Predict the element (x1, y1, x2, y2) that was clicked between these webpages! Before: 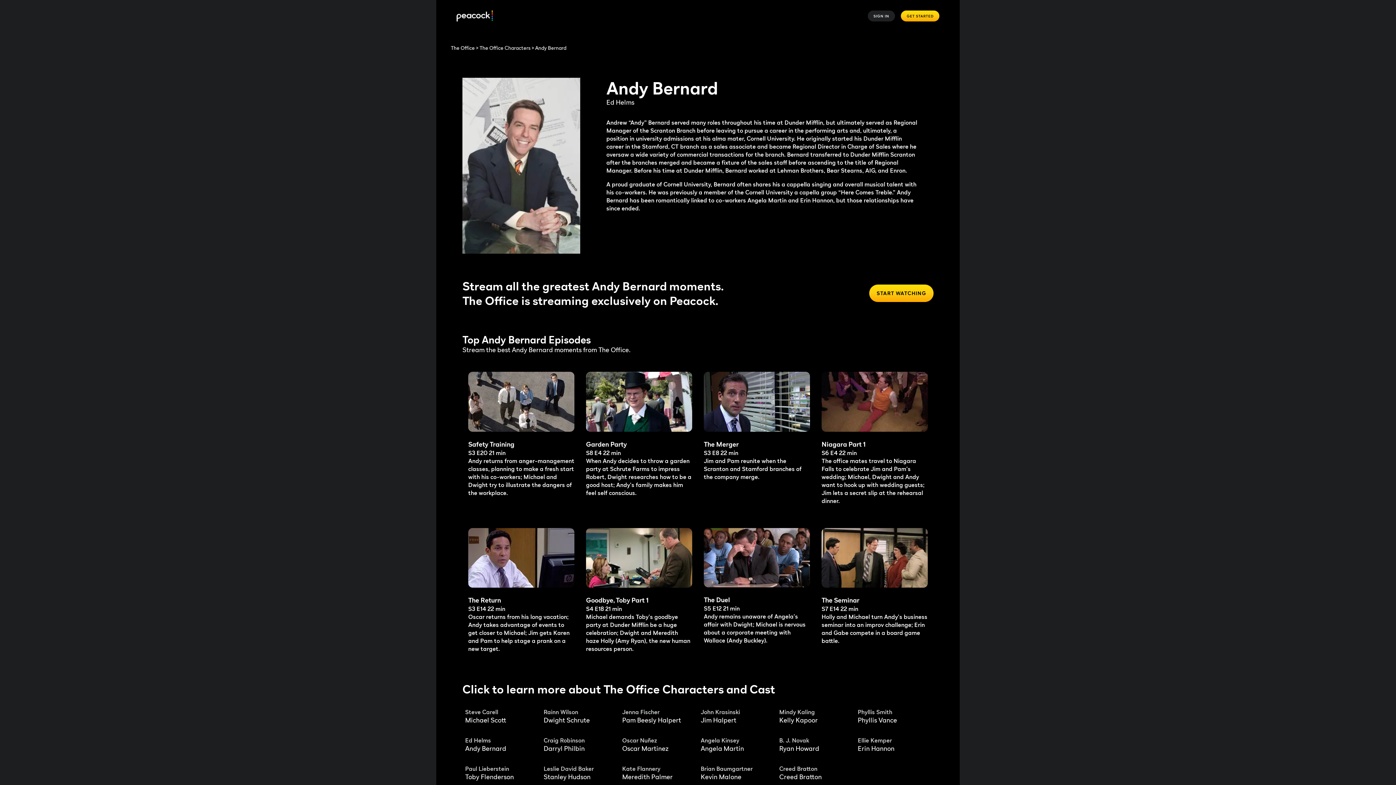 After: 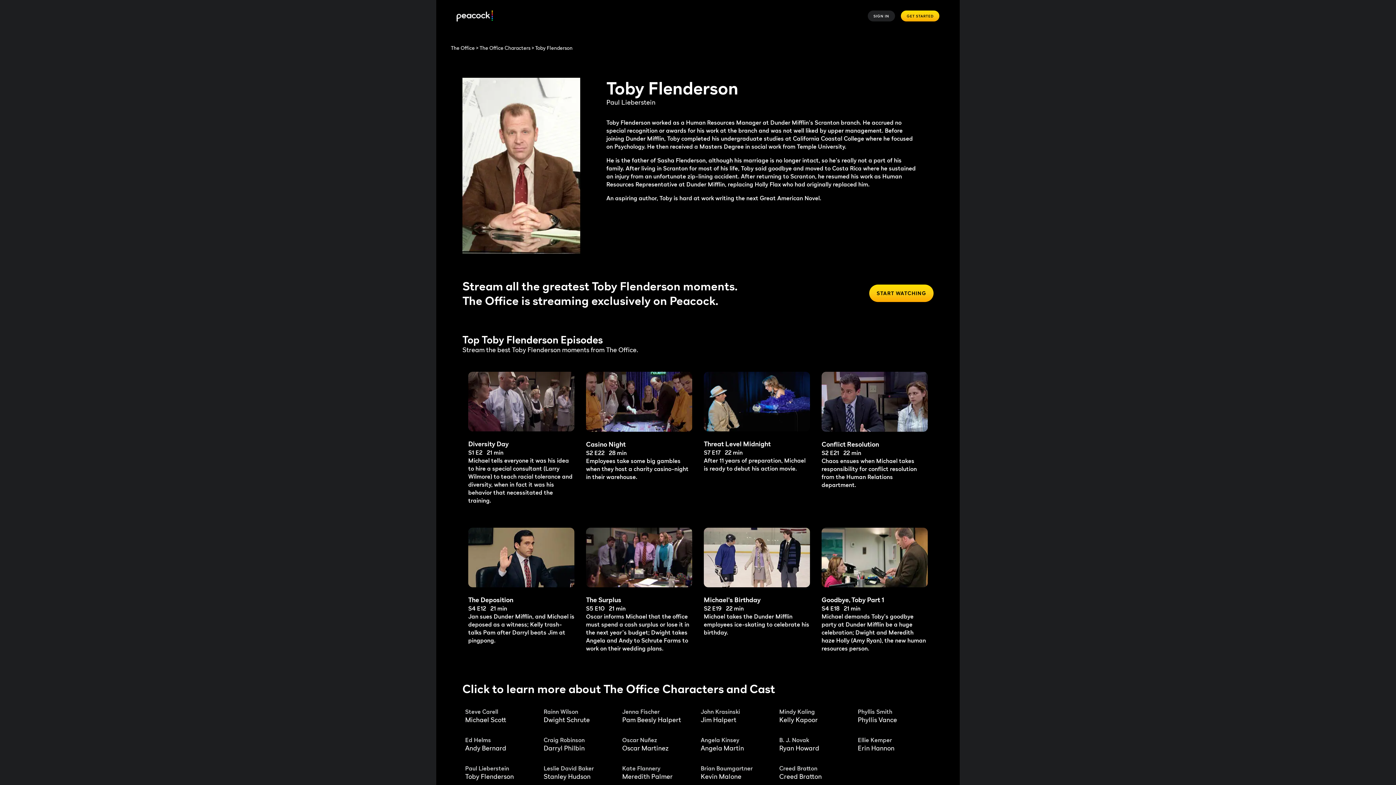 Action: bbox: (465, 765, 509, 772) label: Paul Lieberstein